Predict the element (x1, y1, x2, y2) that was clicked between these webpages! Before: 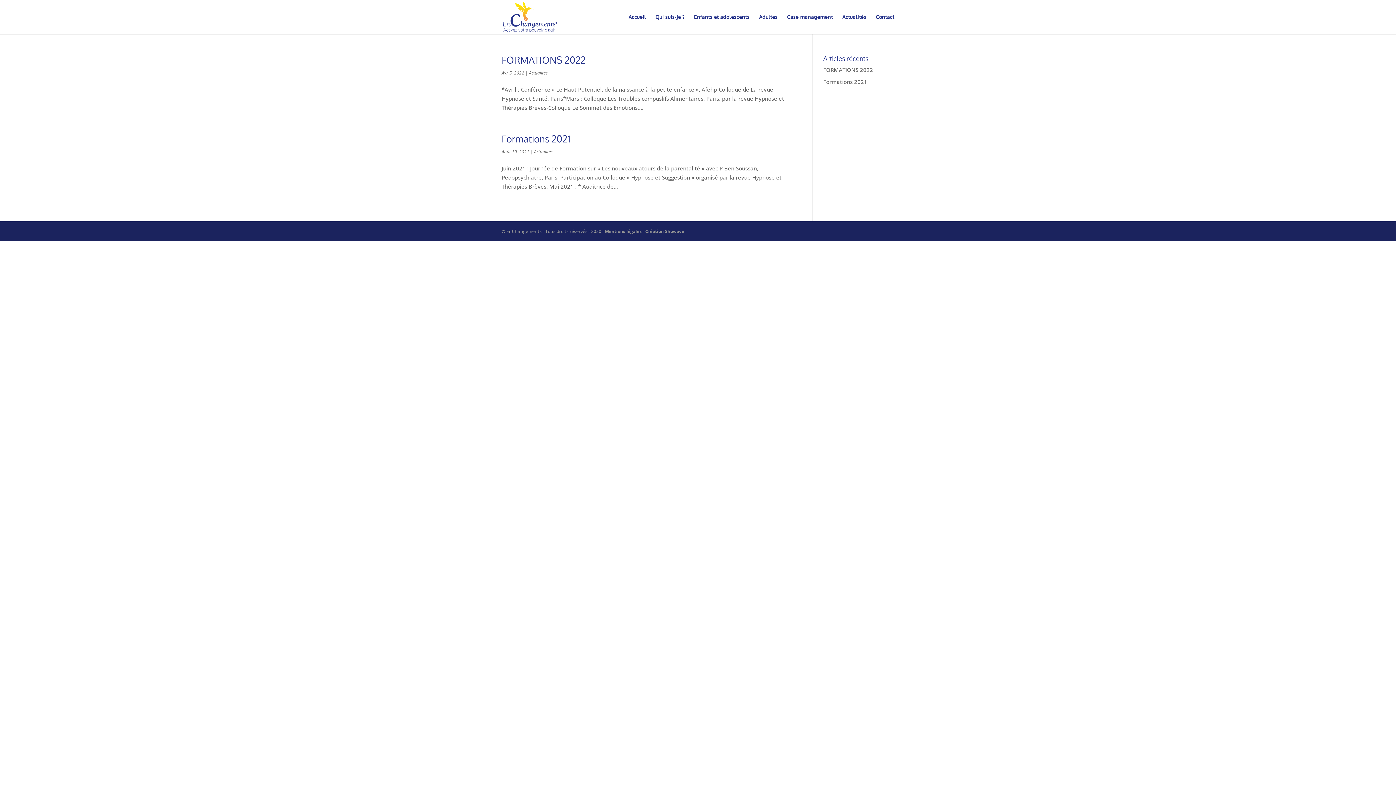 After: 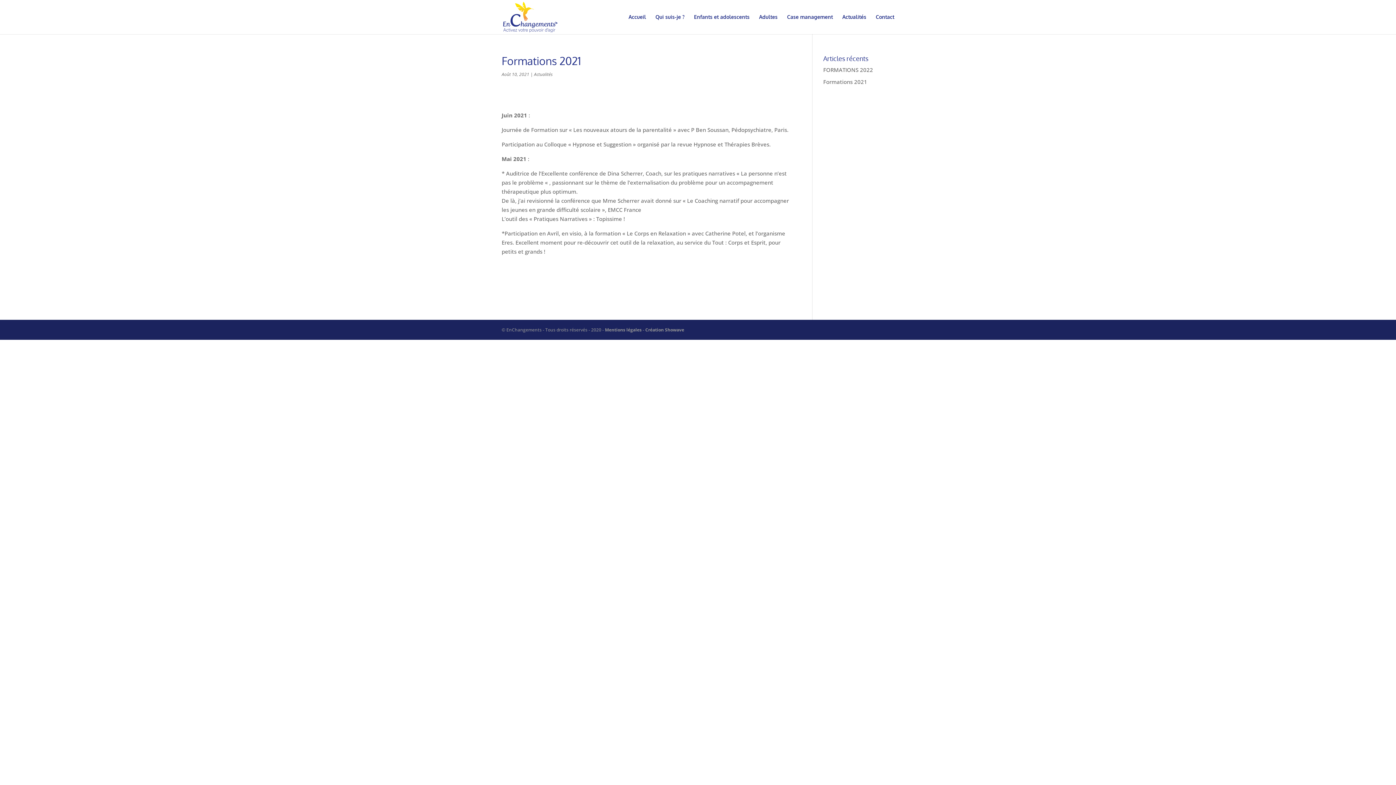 Action: label: Formations 2021 bbox: (501, 132, 570, 144)